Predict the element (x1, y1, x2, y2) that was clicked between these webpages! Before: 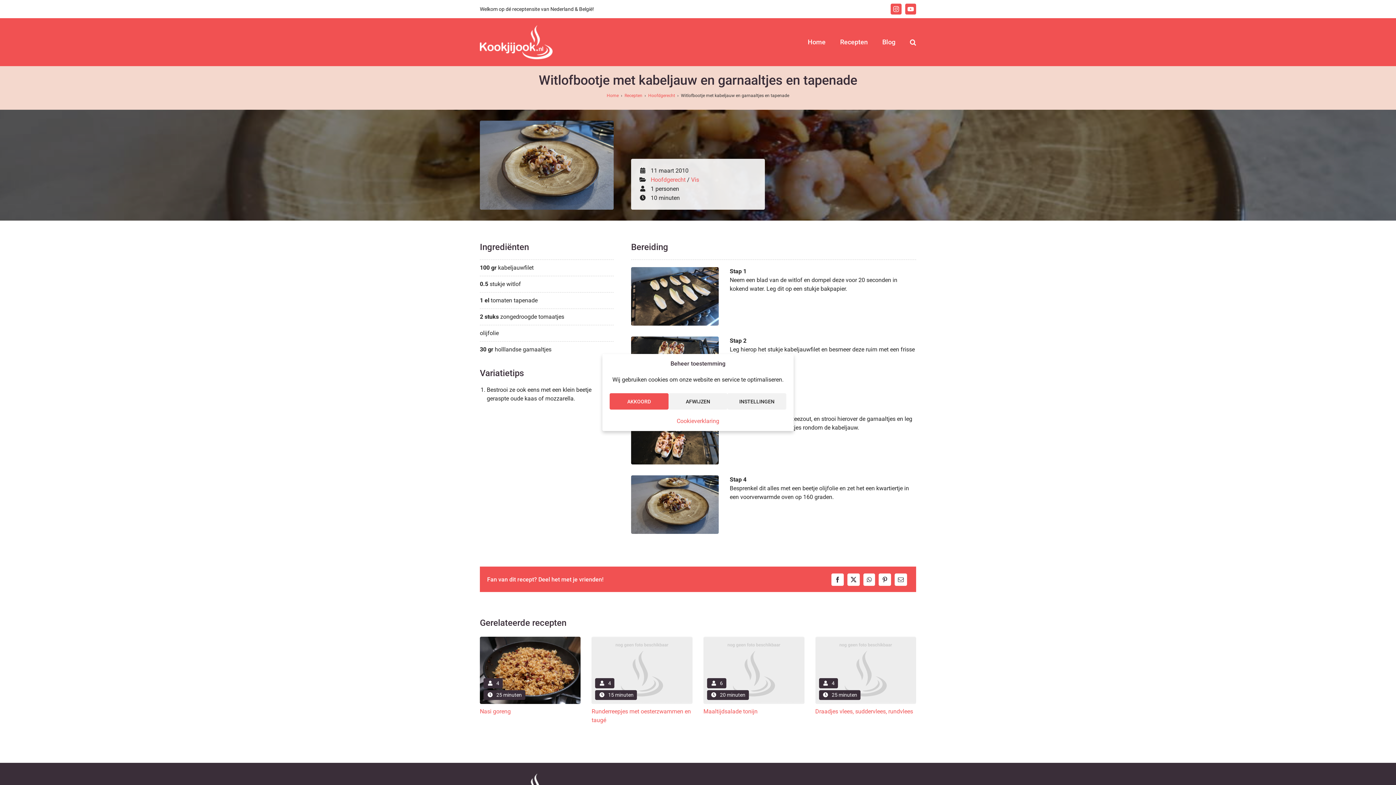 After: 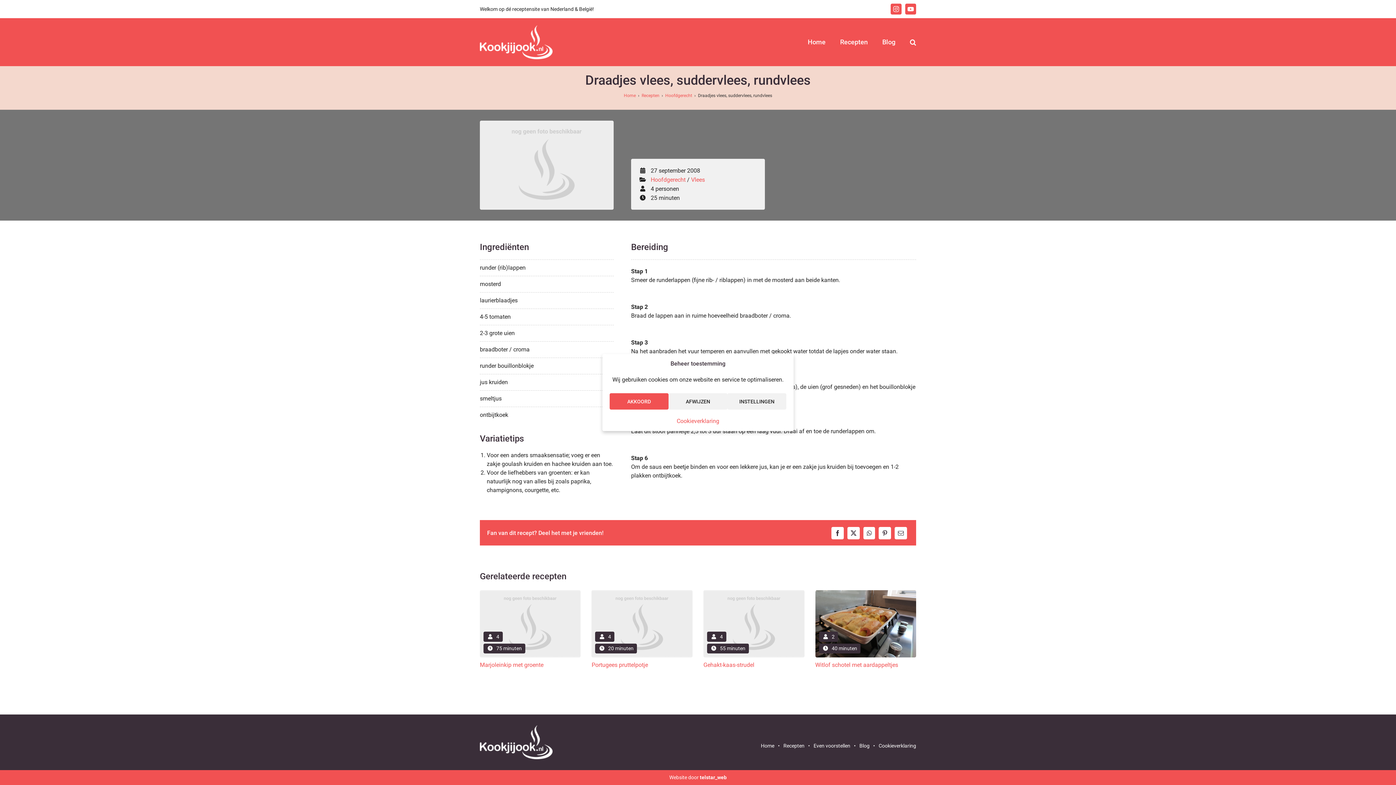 Action: bbox: (815, 708, 913, 715) label: Draadjes vlees, suddervlees, rundvlees